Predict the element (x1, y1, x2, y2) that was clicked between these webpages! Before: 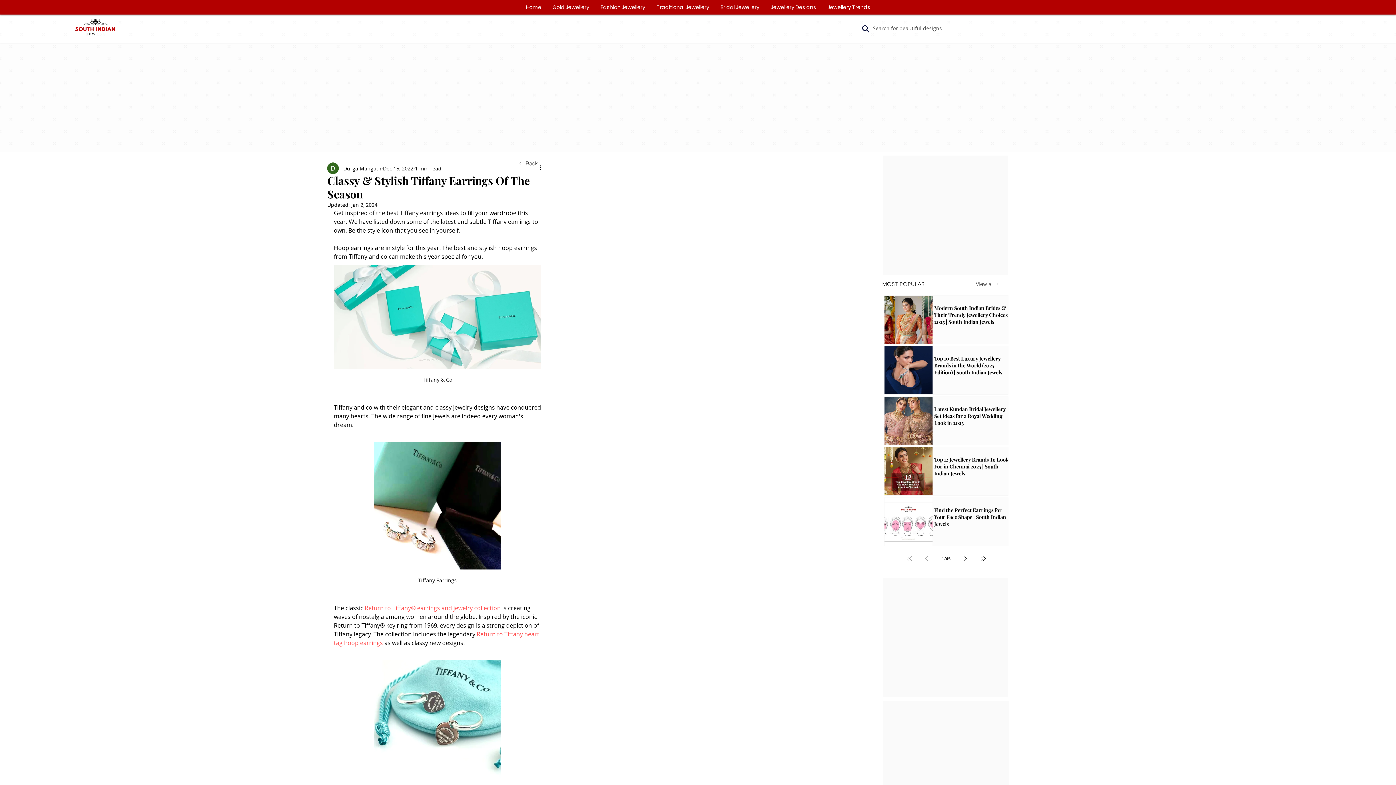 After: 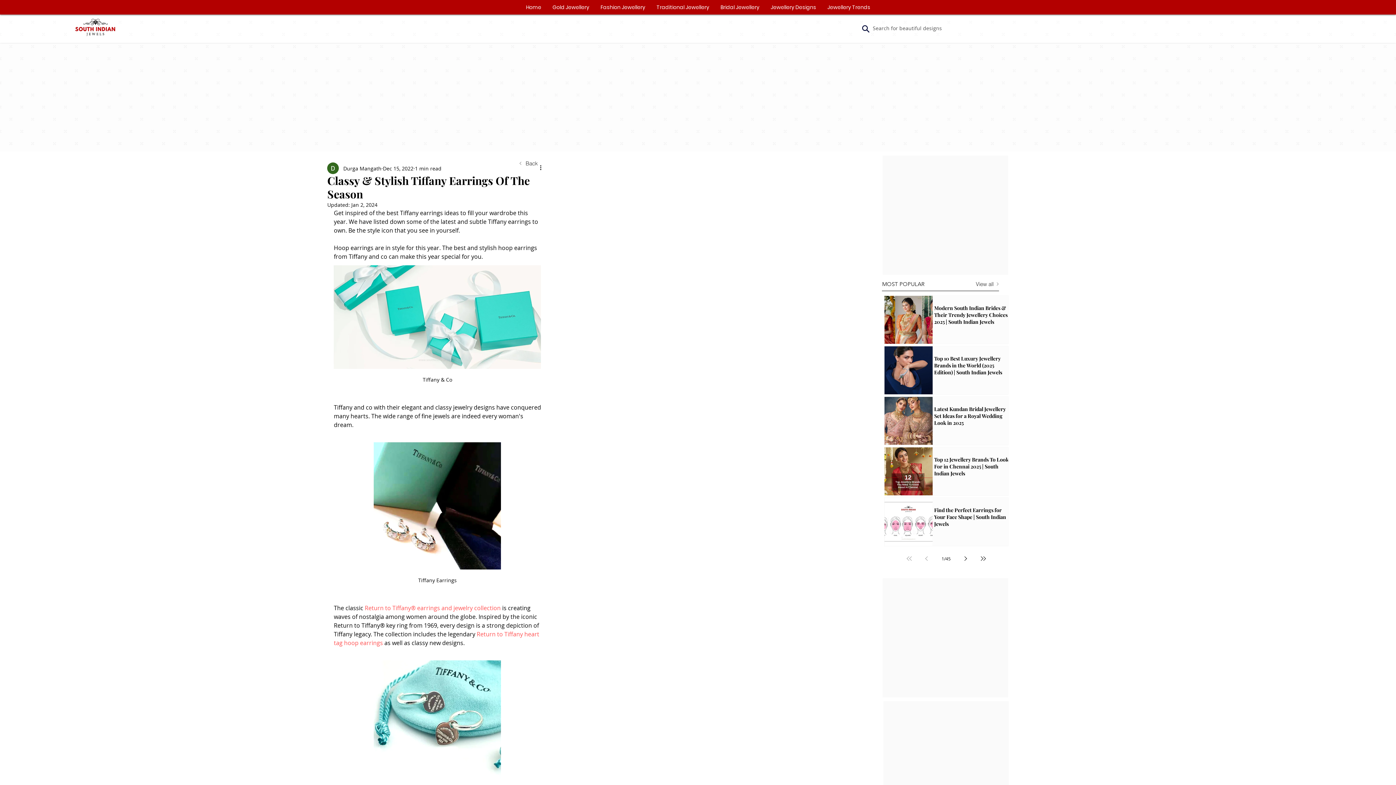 Action: label: Next page bbox: (959, 552, 972, 565)